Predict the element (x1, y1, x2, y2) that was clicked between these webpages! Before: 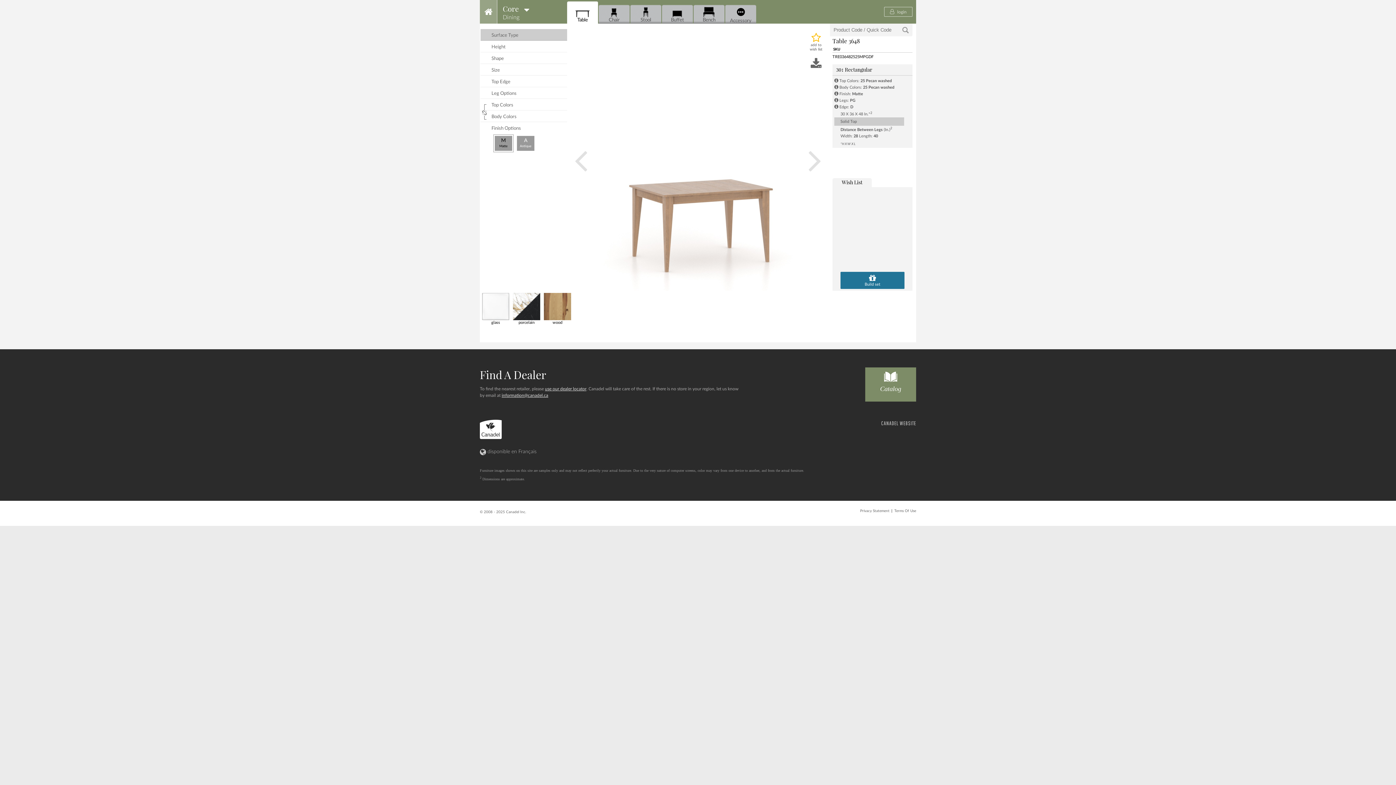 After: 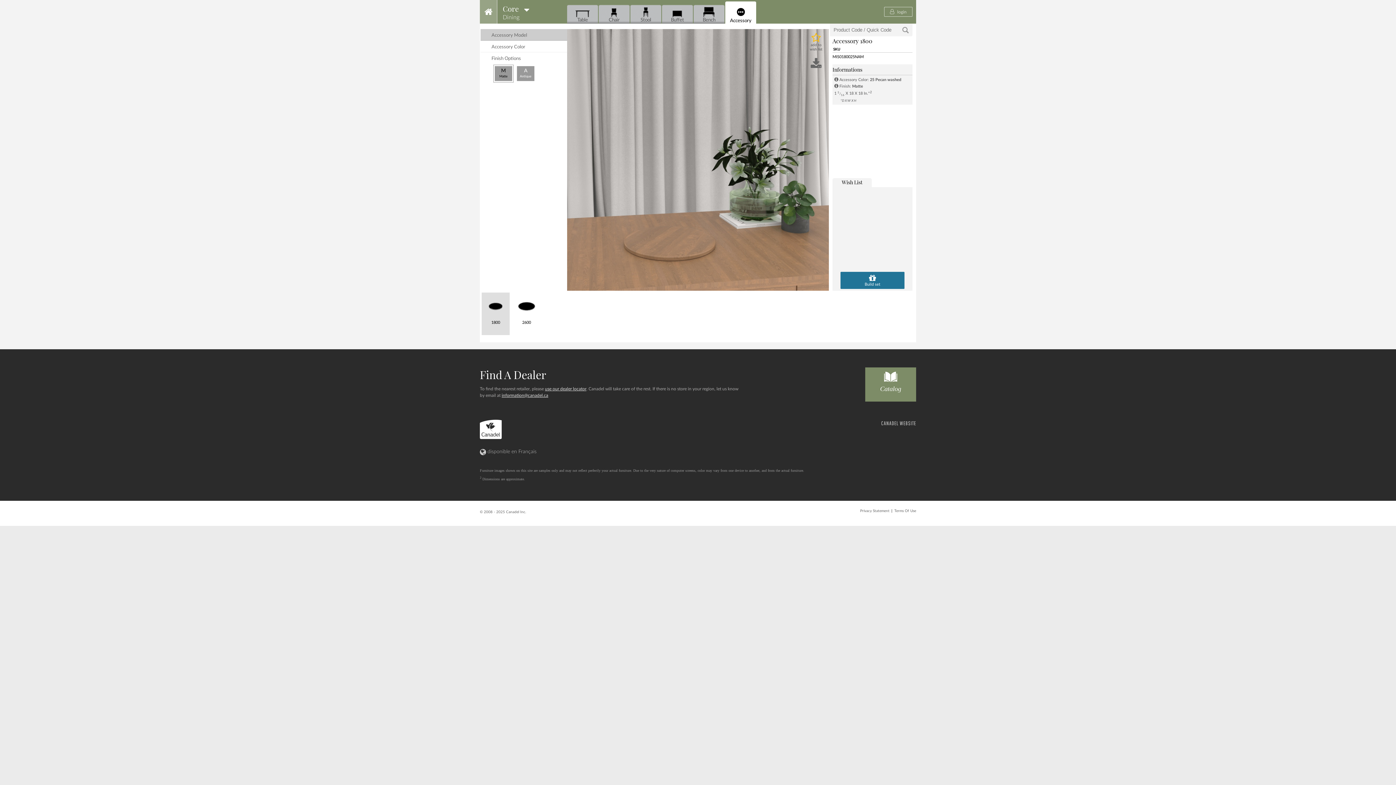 Action: label: 
Accessory bbox: (725, 1, 756, 23)